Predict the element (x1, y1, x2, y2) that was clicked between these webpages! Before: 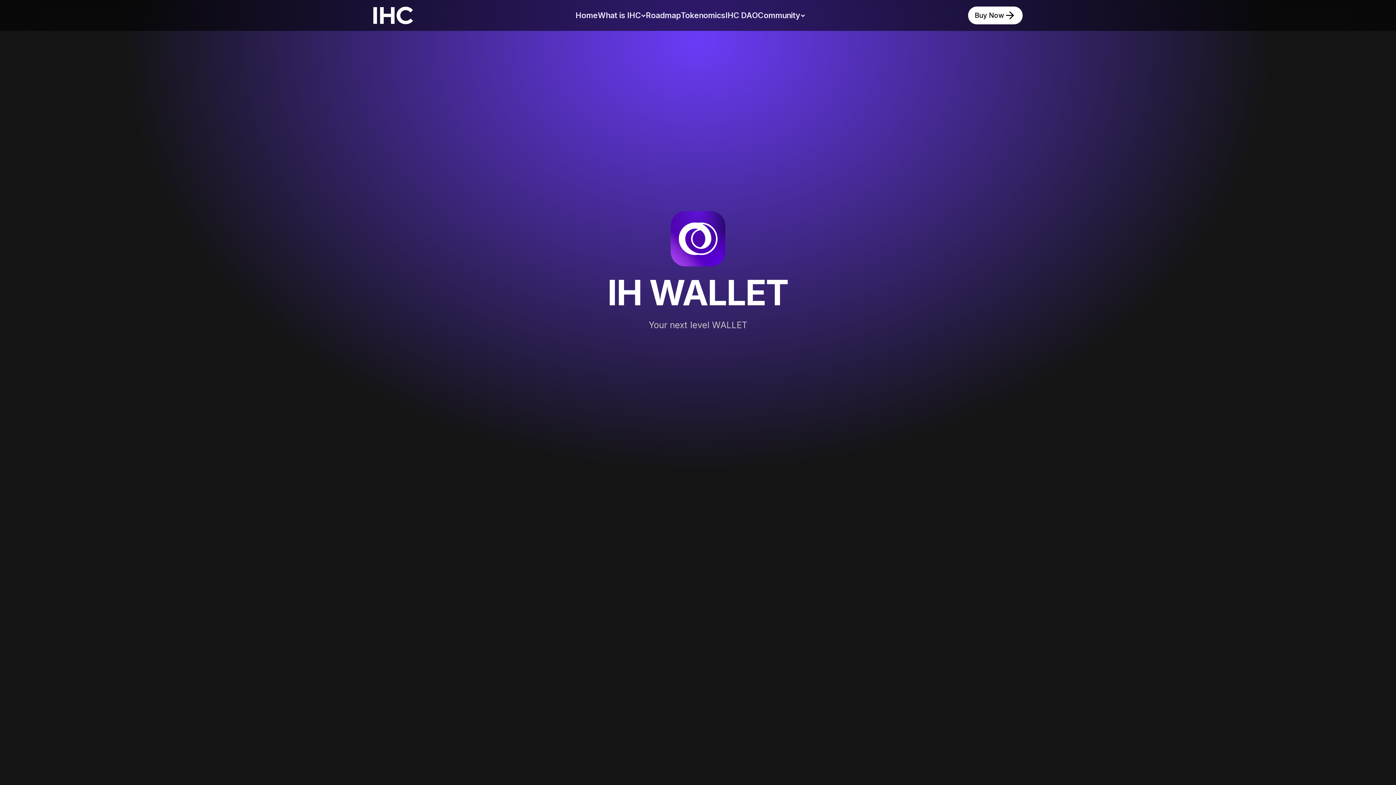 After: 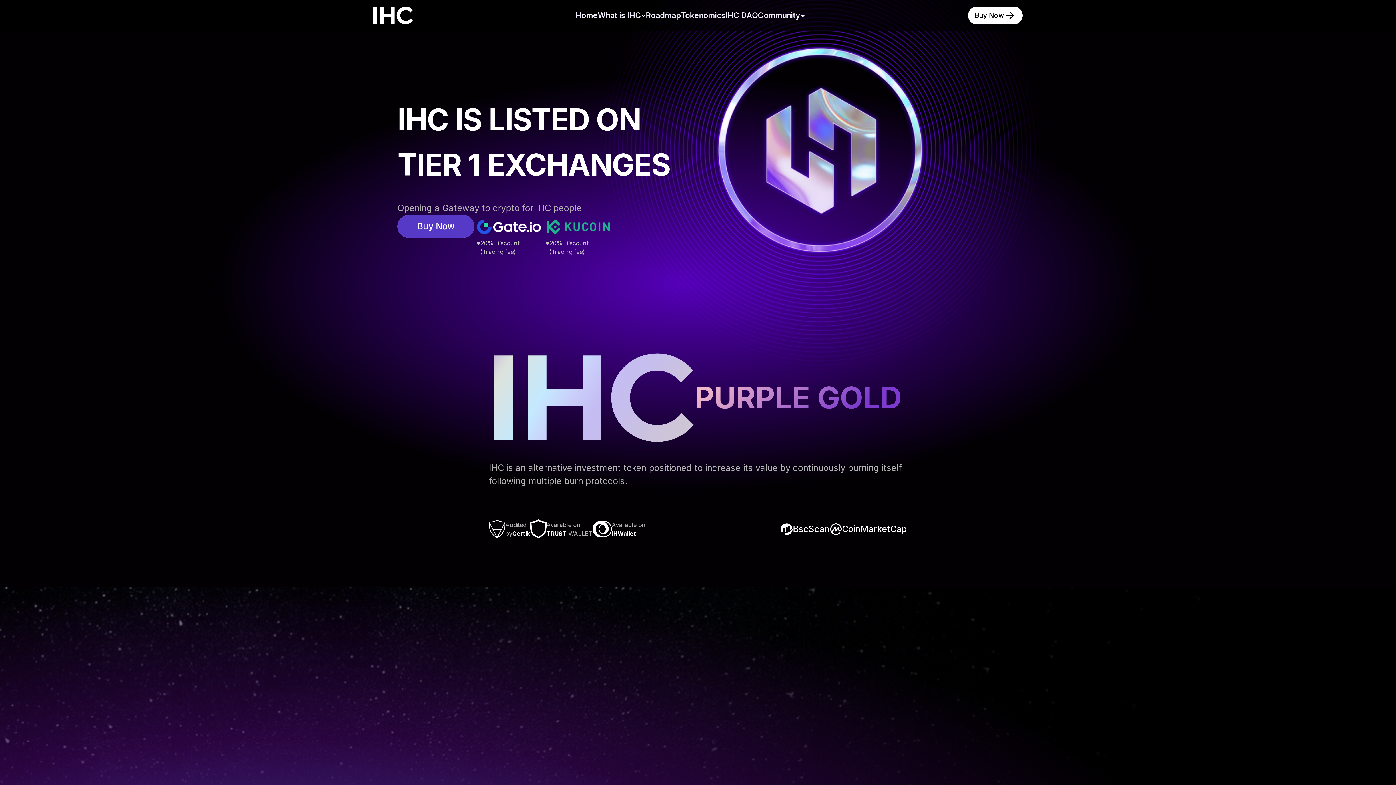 Action: bbox: (373, 6, 412, 24) label: header logo